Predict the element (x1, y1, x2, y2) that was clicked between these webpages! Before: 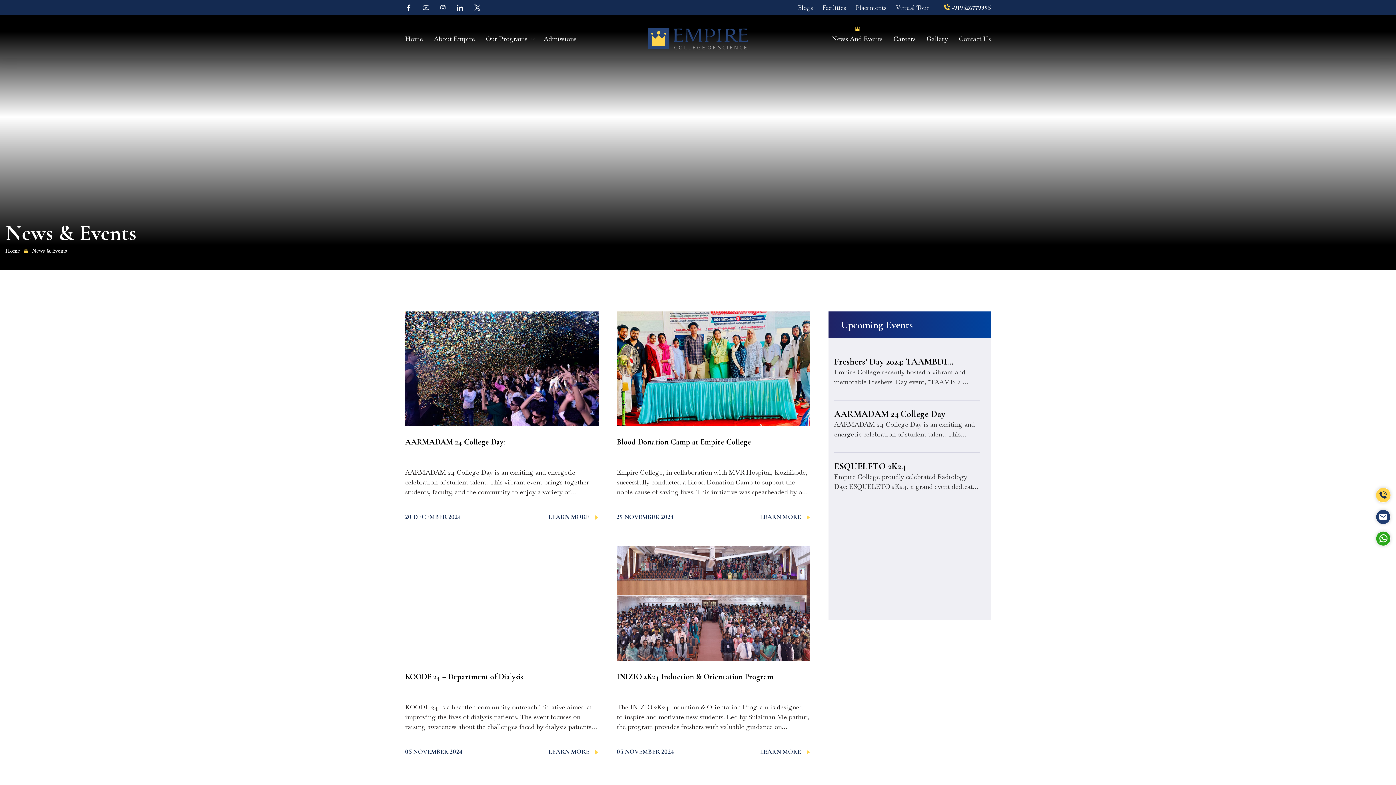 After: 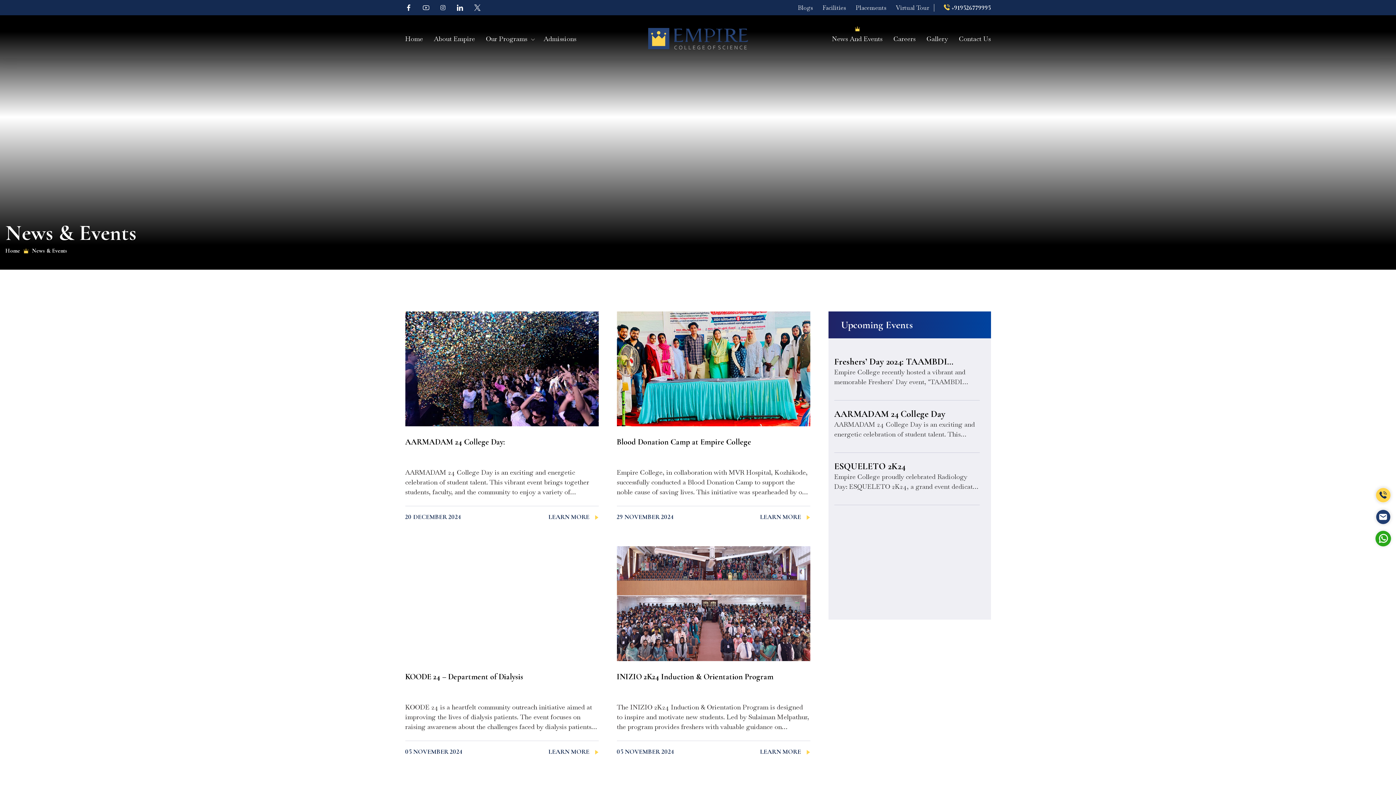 Action: bbox: (1376, 531, 1390, 546) label: mail